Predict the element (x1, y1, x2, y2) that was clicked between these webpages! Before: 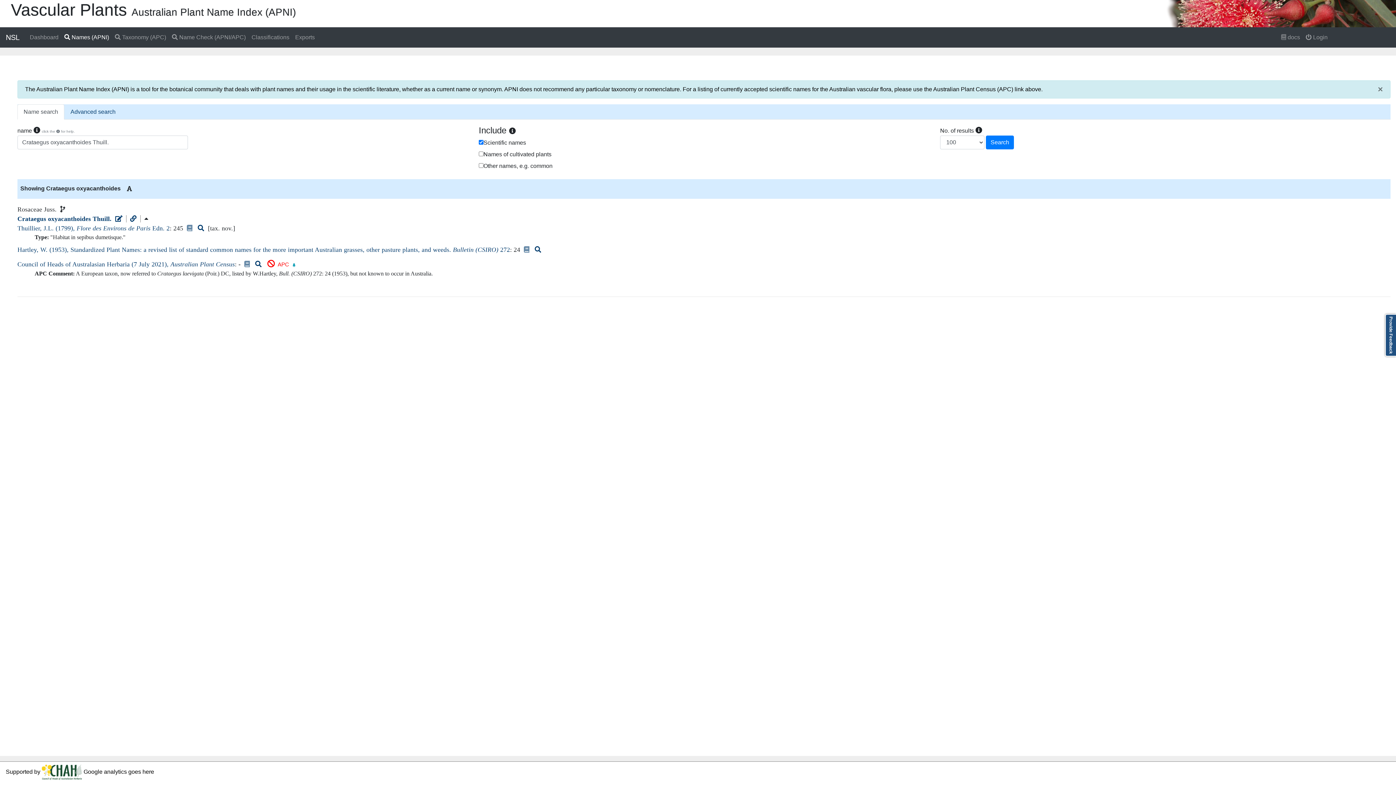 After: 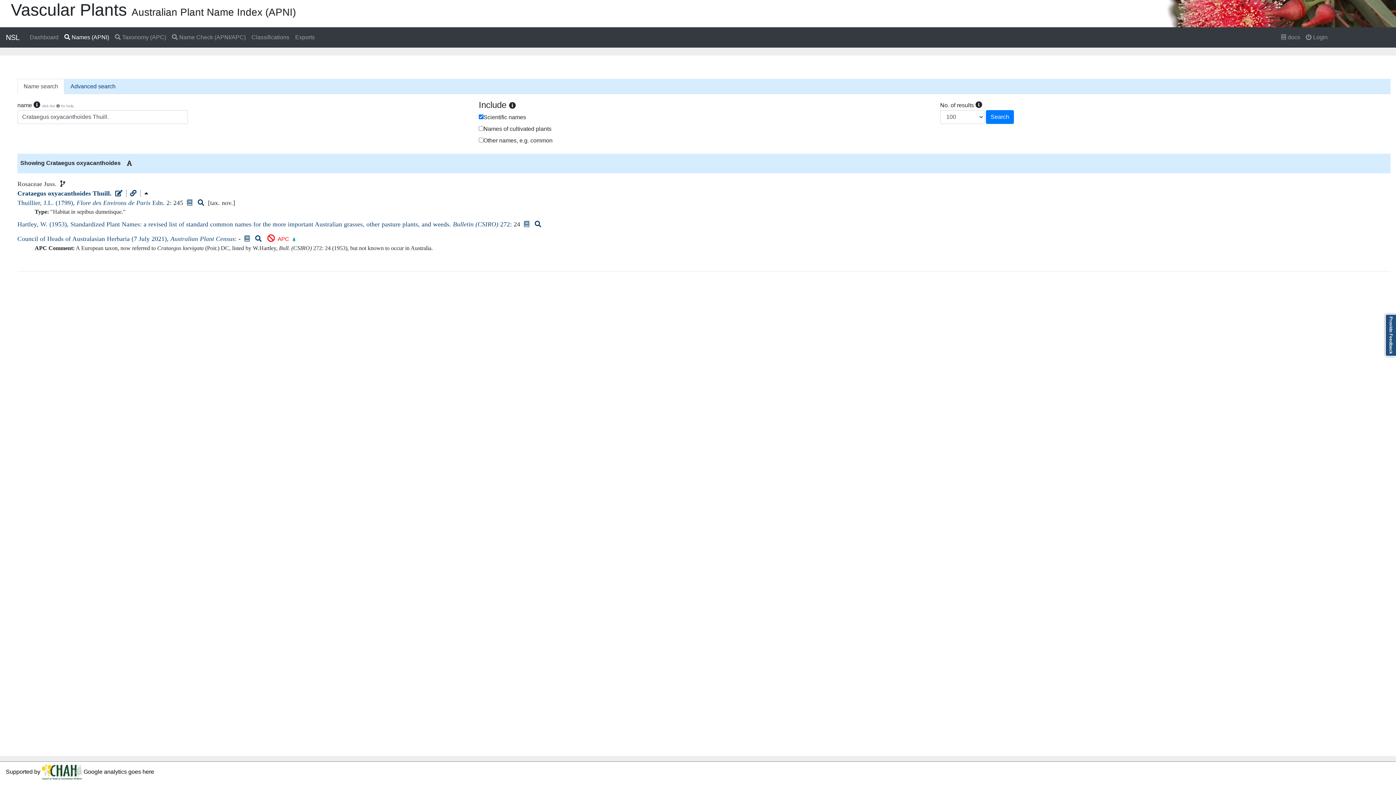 Action: label: Close bbox: (1370, 80, 1390, 98)